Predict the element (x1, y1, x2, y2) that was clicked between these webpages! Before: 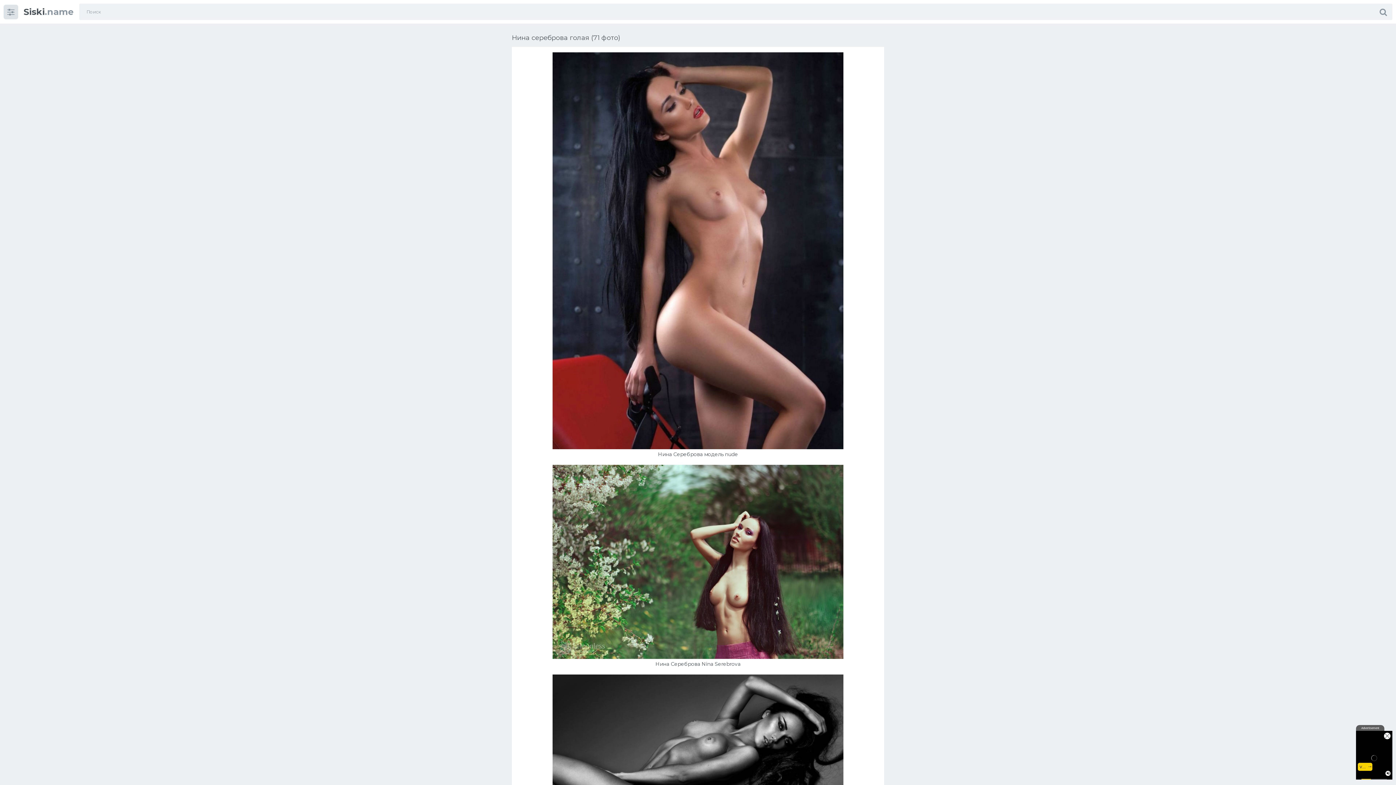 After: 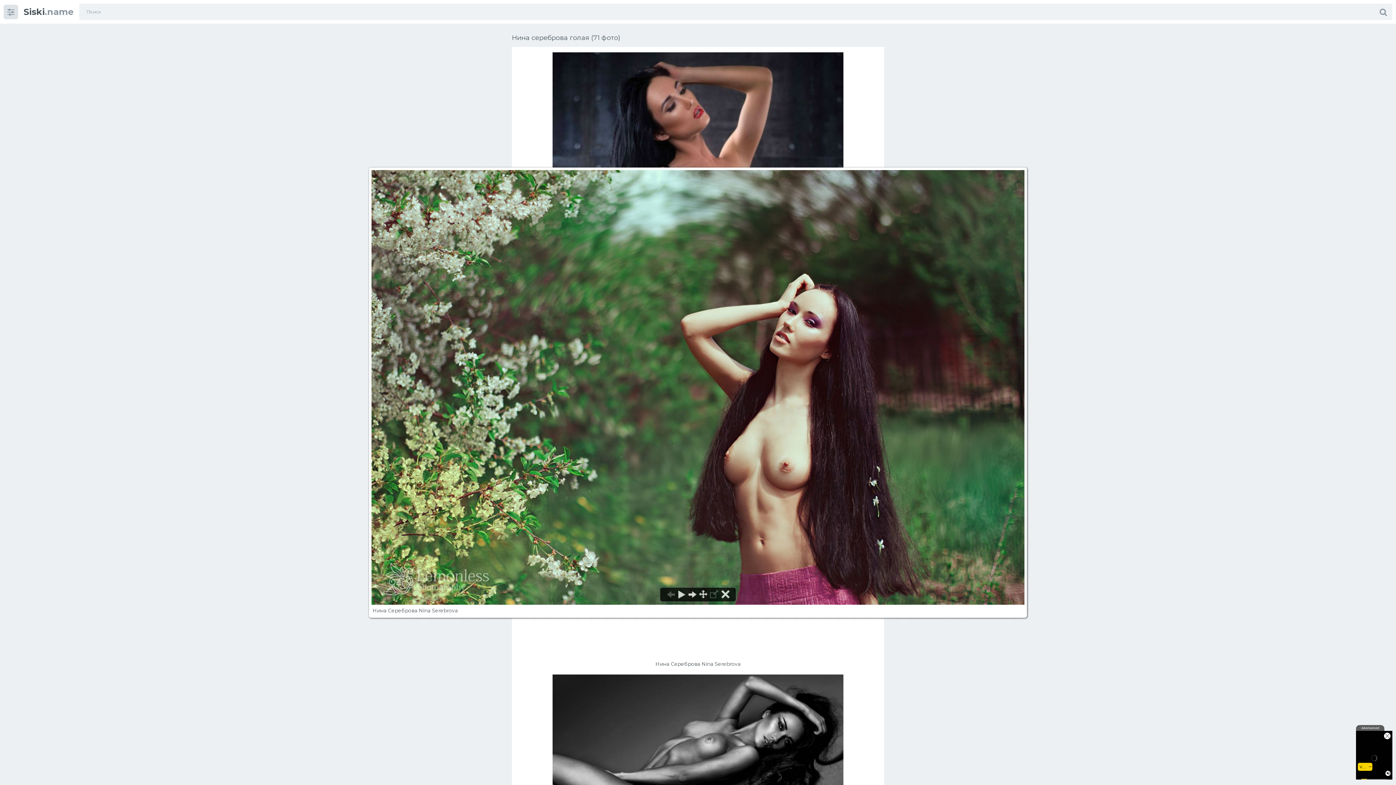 Action: bbox: (552, 654, 843, 660)